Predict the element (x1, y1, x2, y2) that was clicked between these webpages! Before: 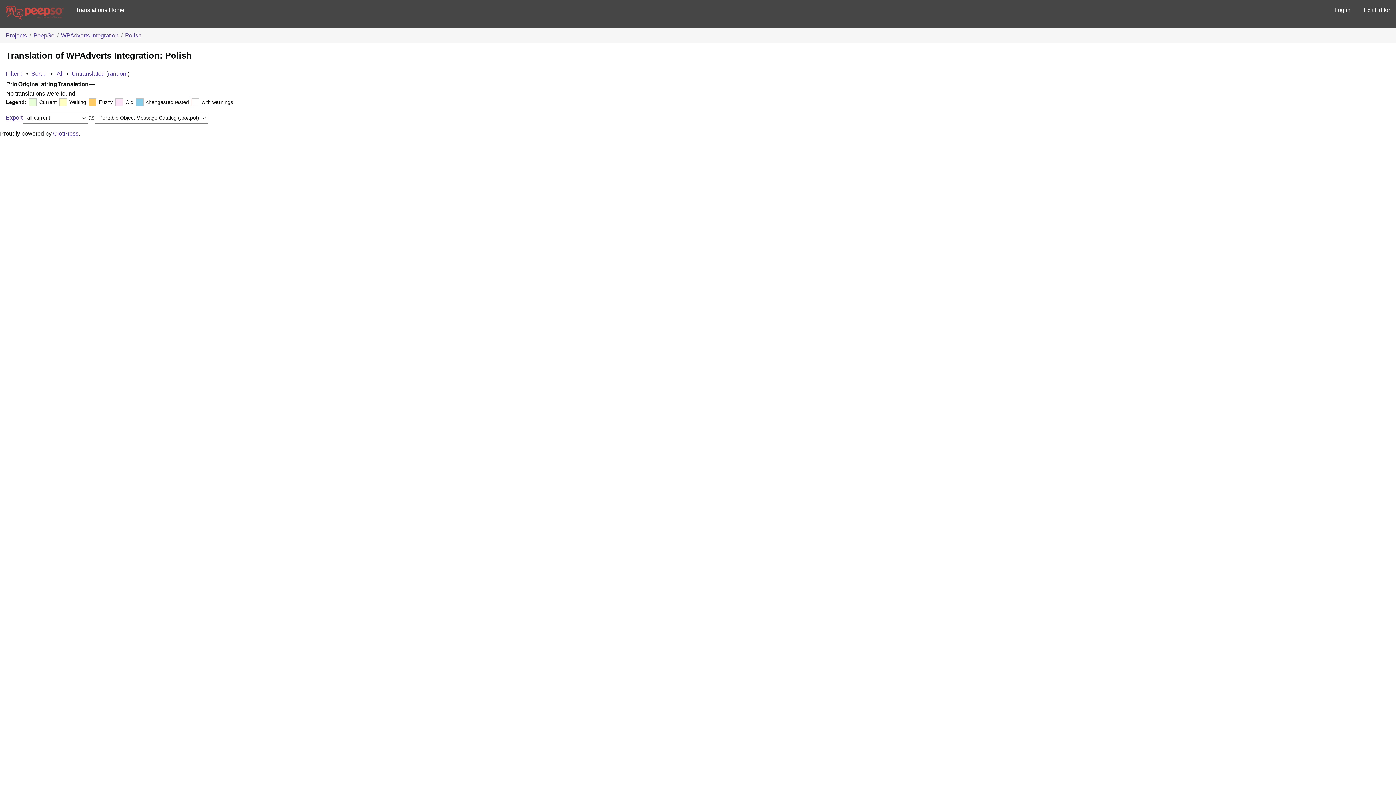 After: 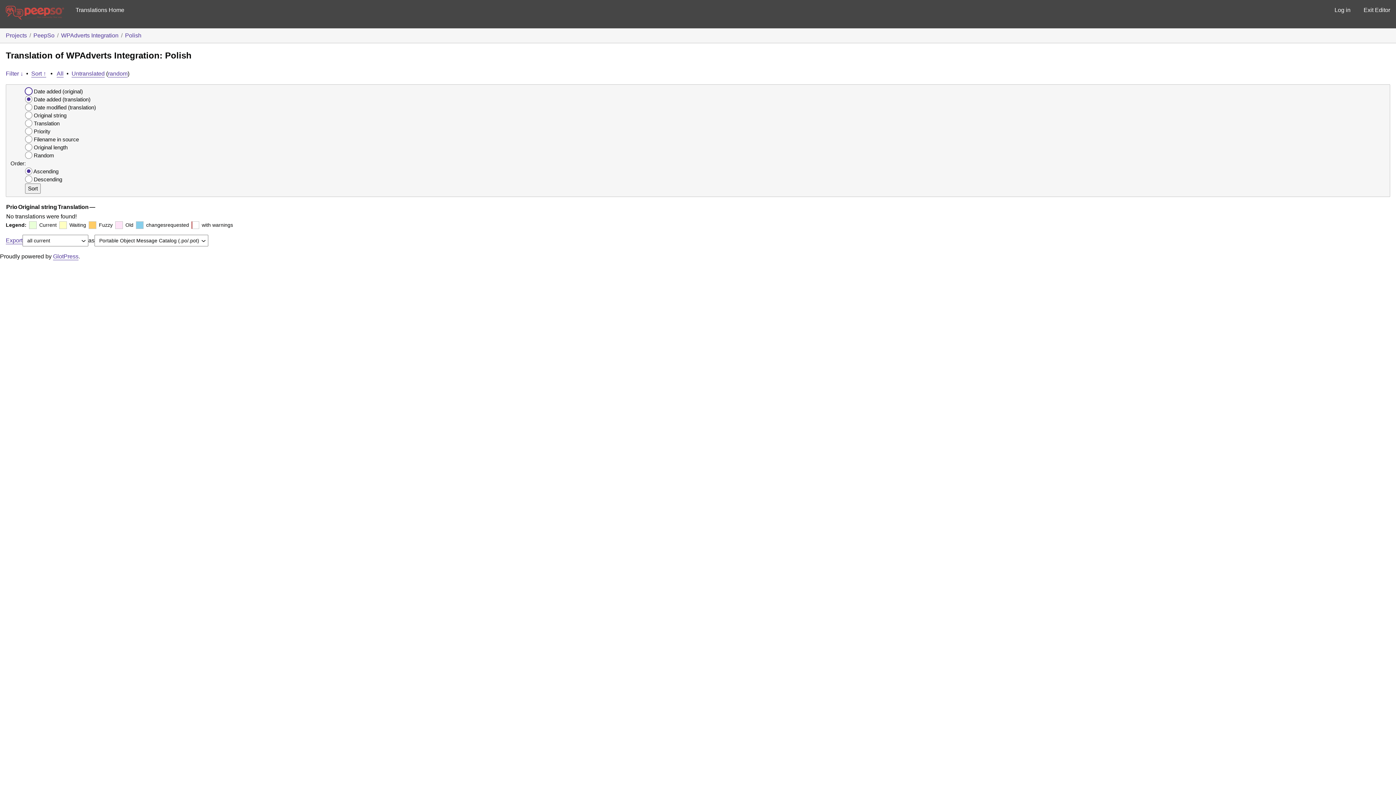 Action: bbox: (31, 70, 46, 76) label: Sort ↓